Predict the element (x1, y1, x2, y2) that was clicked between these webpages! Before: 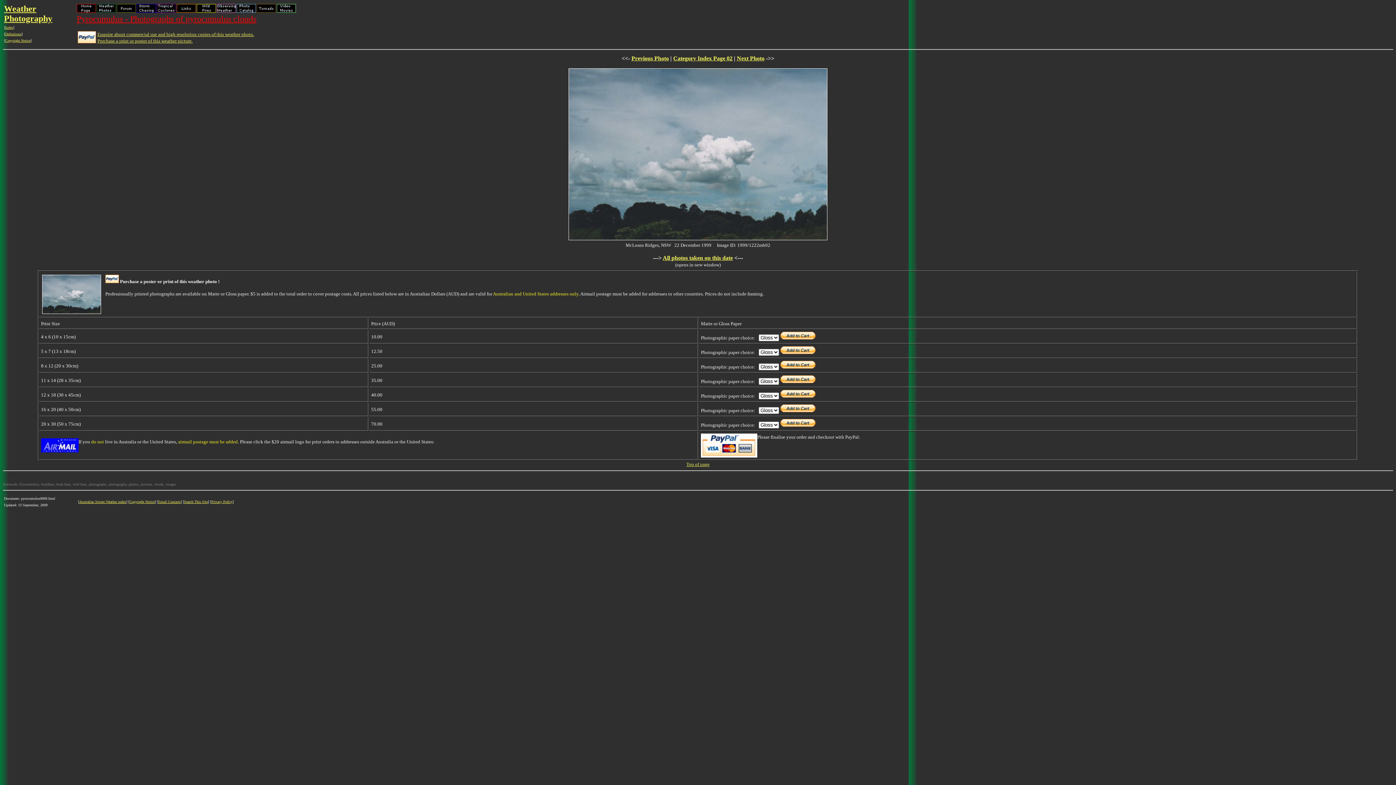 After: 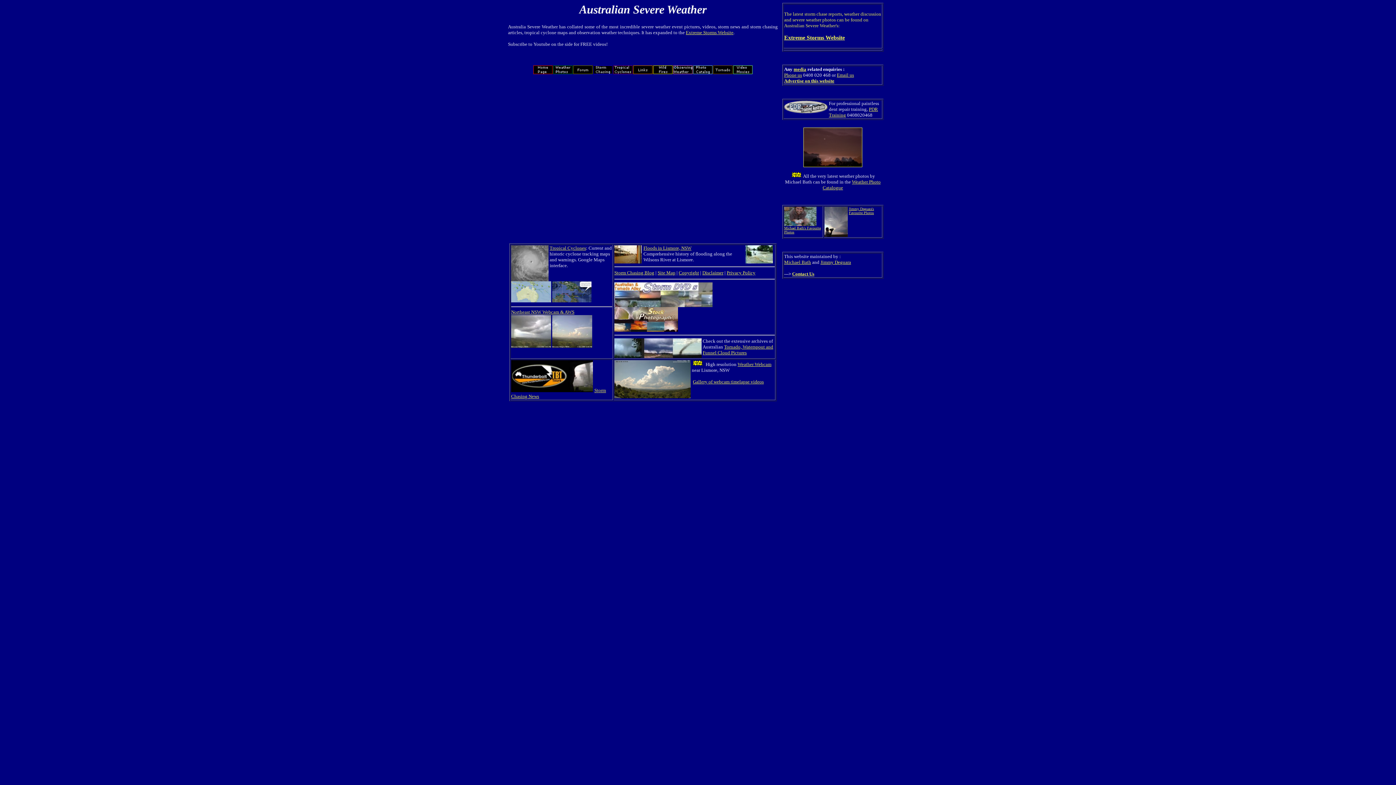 Action: label: Australian Severe Weather index bbox: (79, 500, 126, 504)